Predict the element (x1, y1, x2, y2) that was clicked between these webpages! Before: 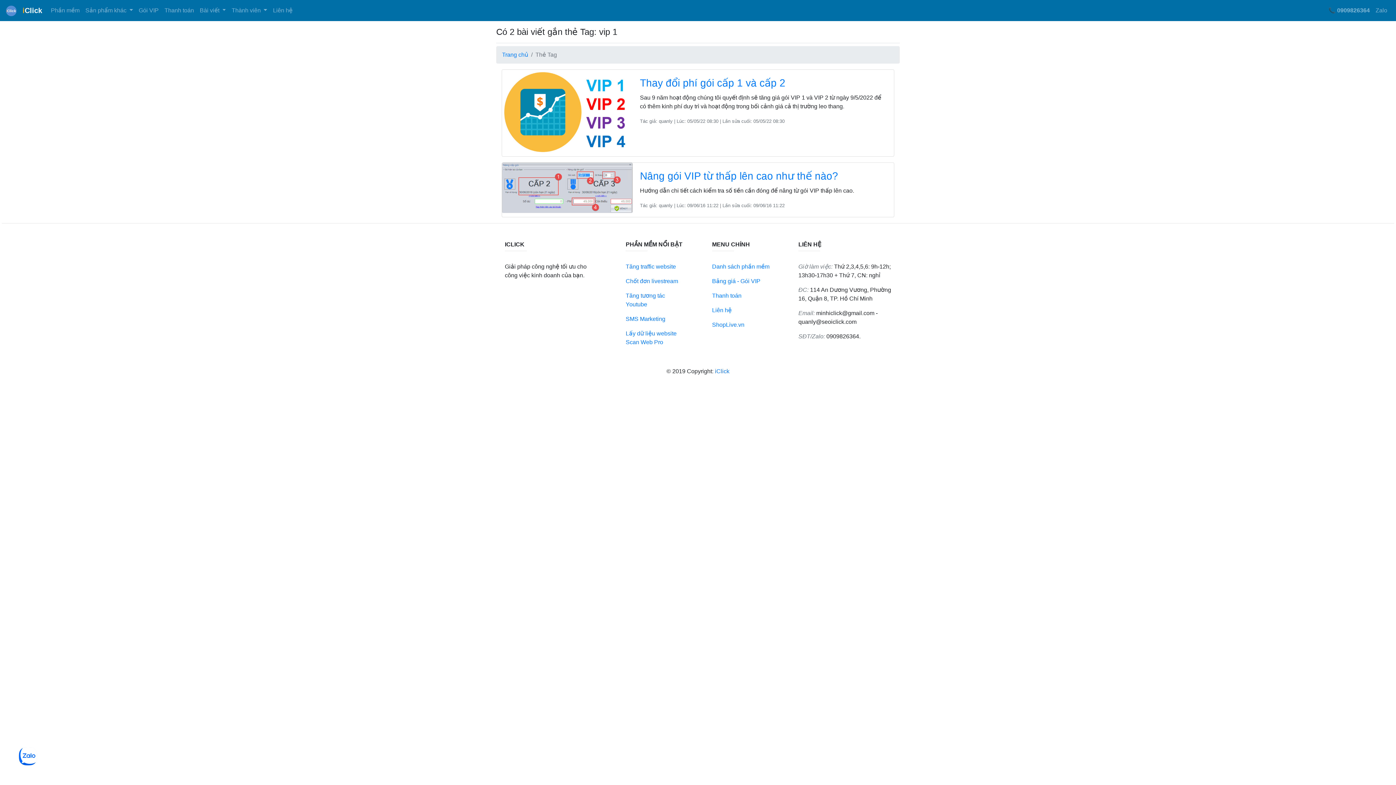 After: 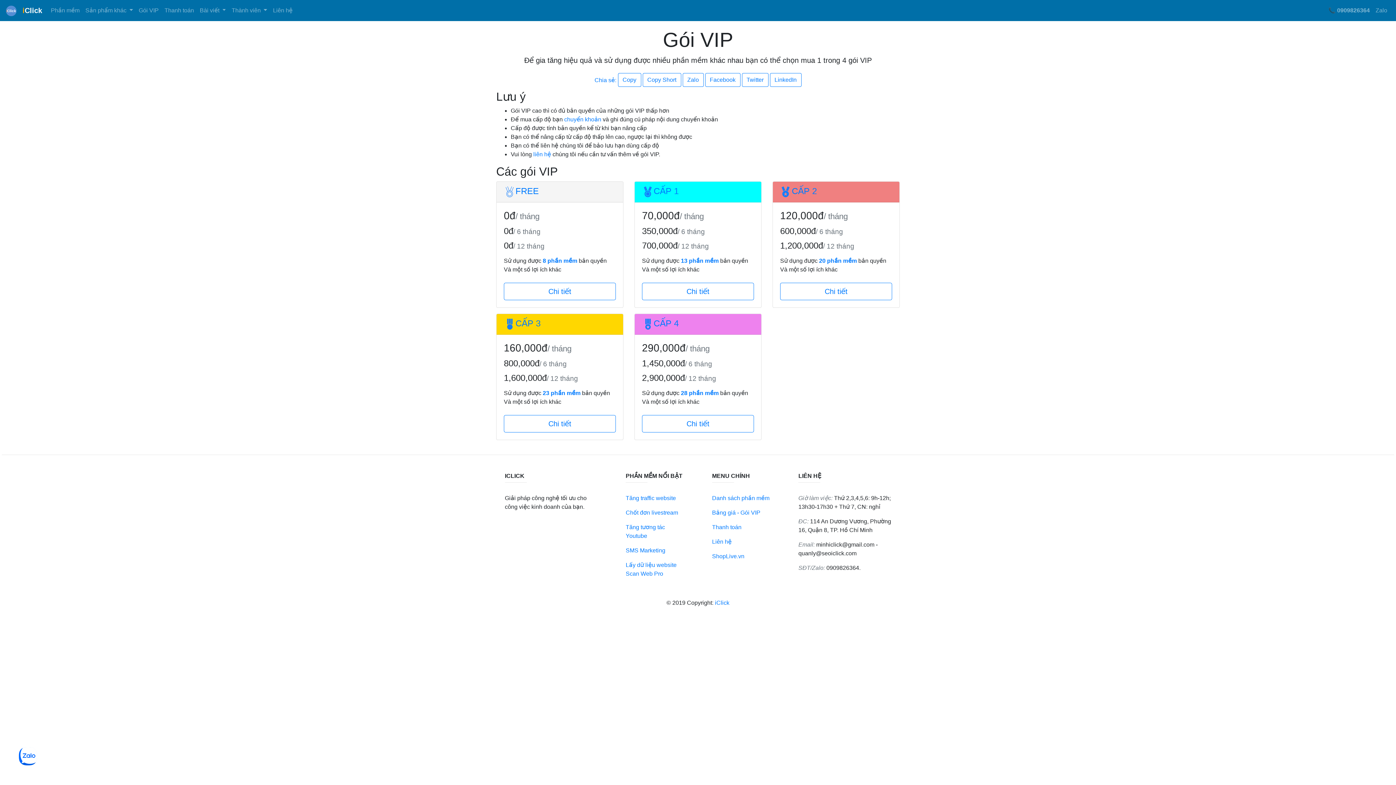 Action: bbox: (712, 278, 760, 284) label: Bảng giá - Gói VIP